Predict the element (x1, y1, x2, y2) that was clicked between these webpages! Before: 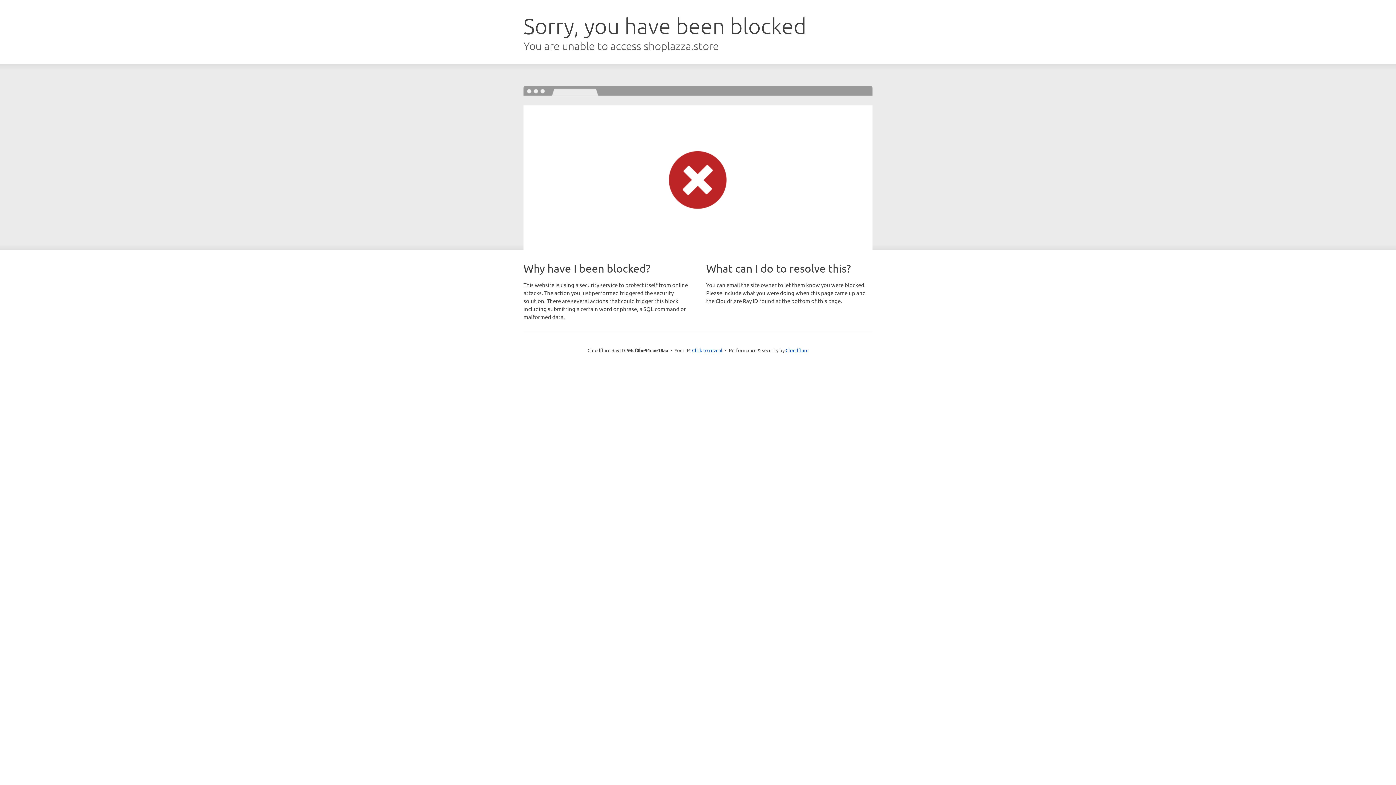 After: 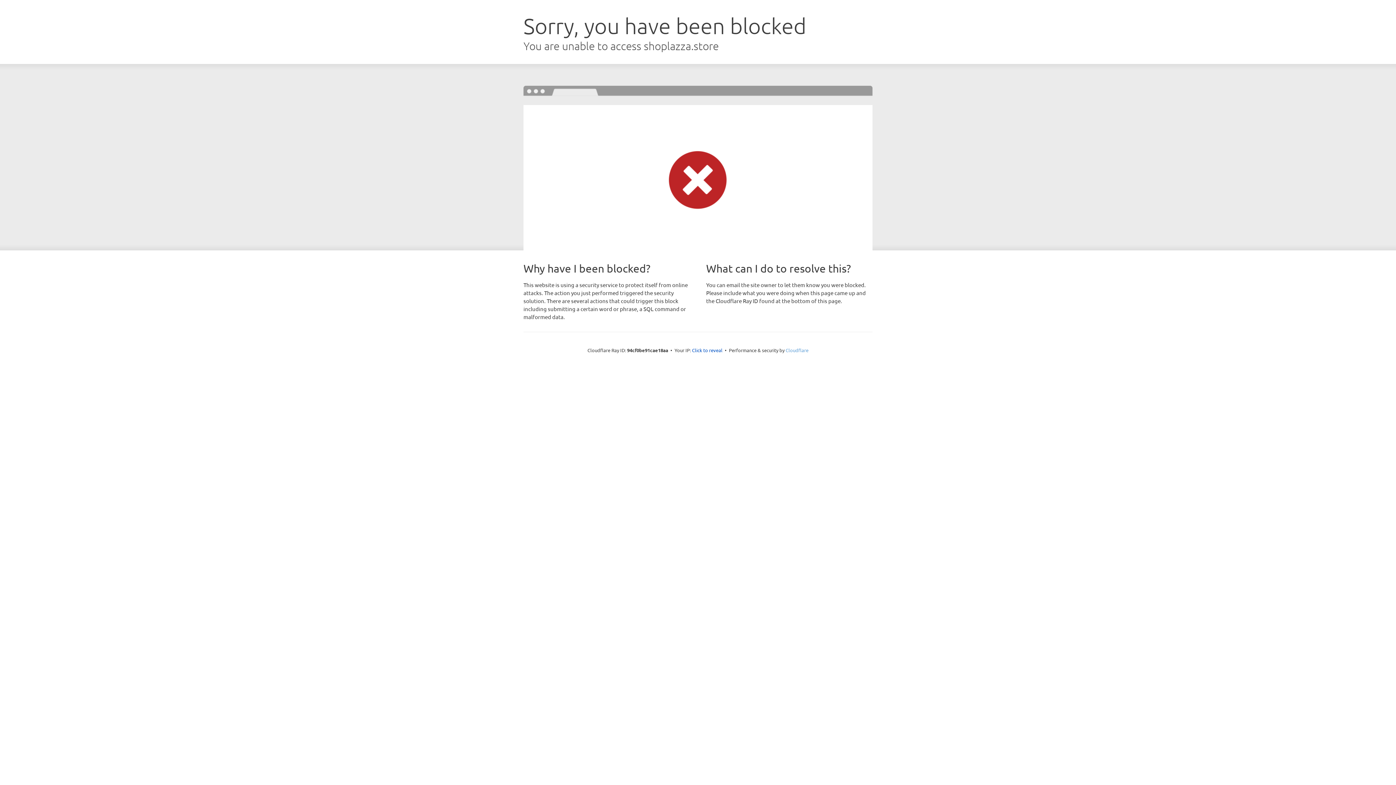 Action: label: Cloudflare bbox: (785, 347, 808, 353)